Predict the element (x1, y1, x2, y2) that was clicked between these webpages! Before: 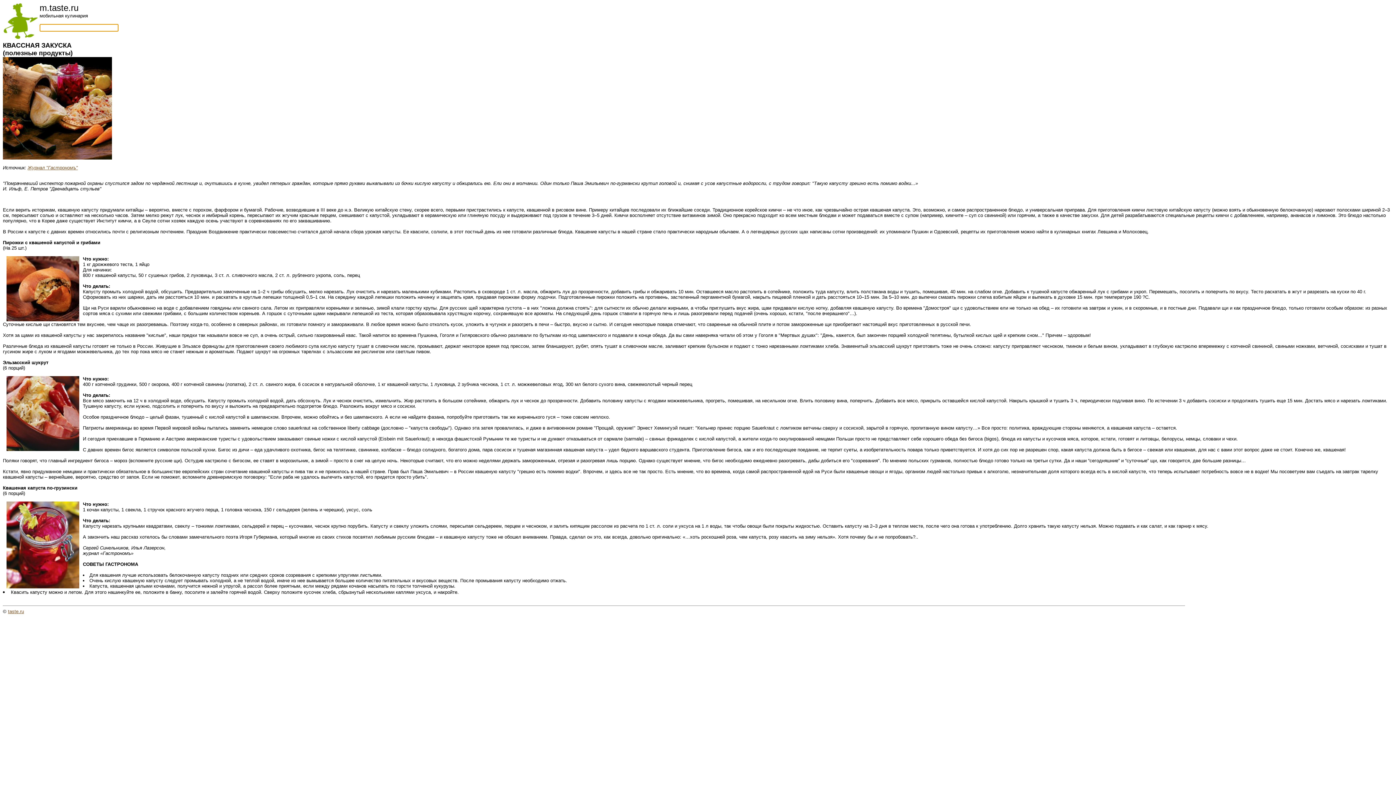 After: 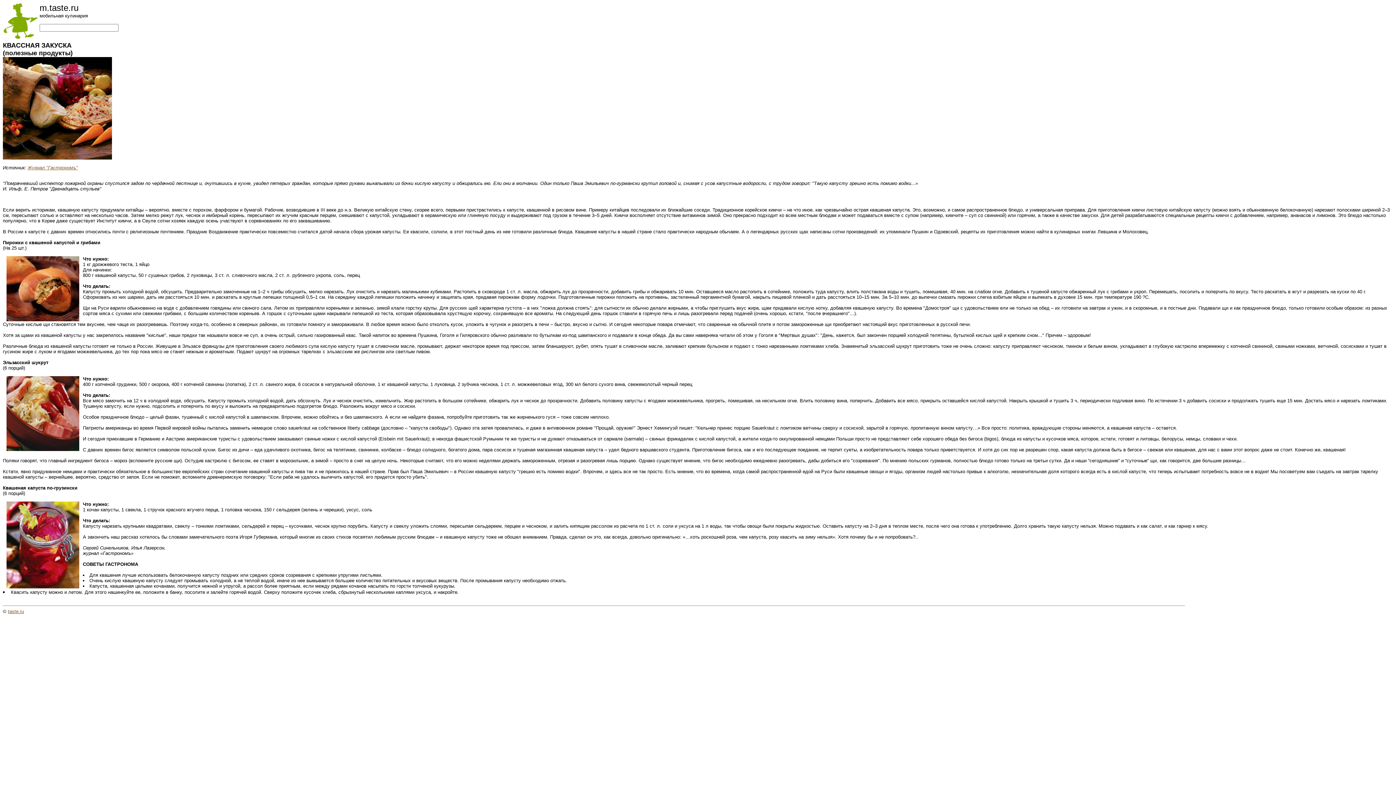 Action: bbox: (8, 608, 24, 614) label: taste.ru